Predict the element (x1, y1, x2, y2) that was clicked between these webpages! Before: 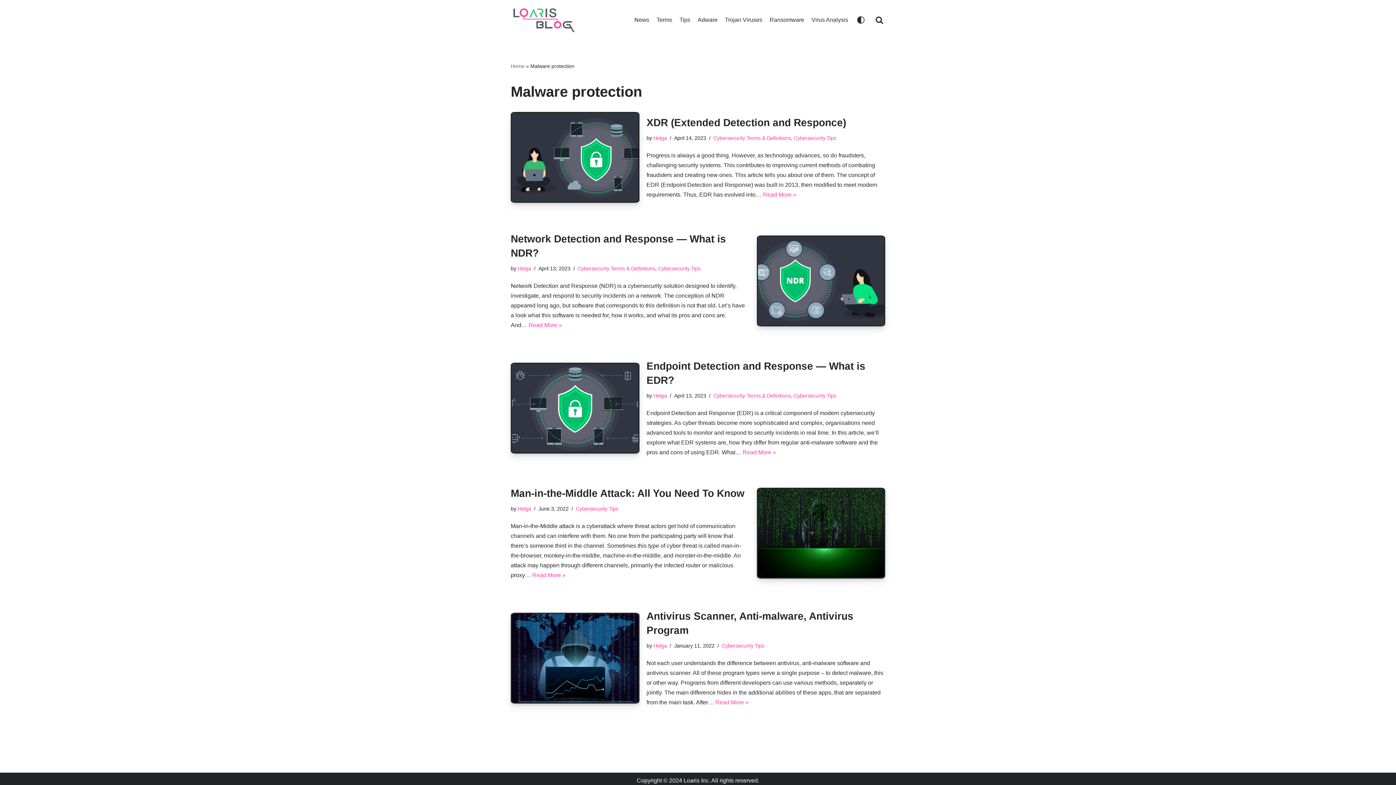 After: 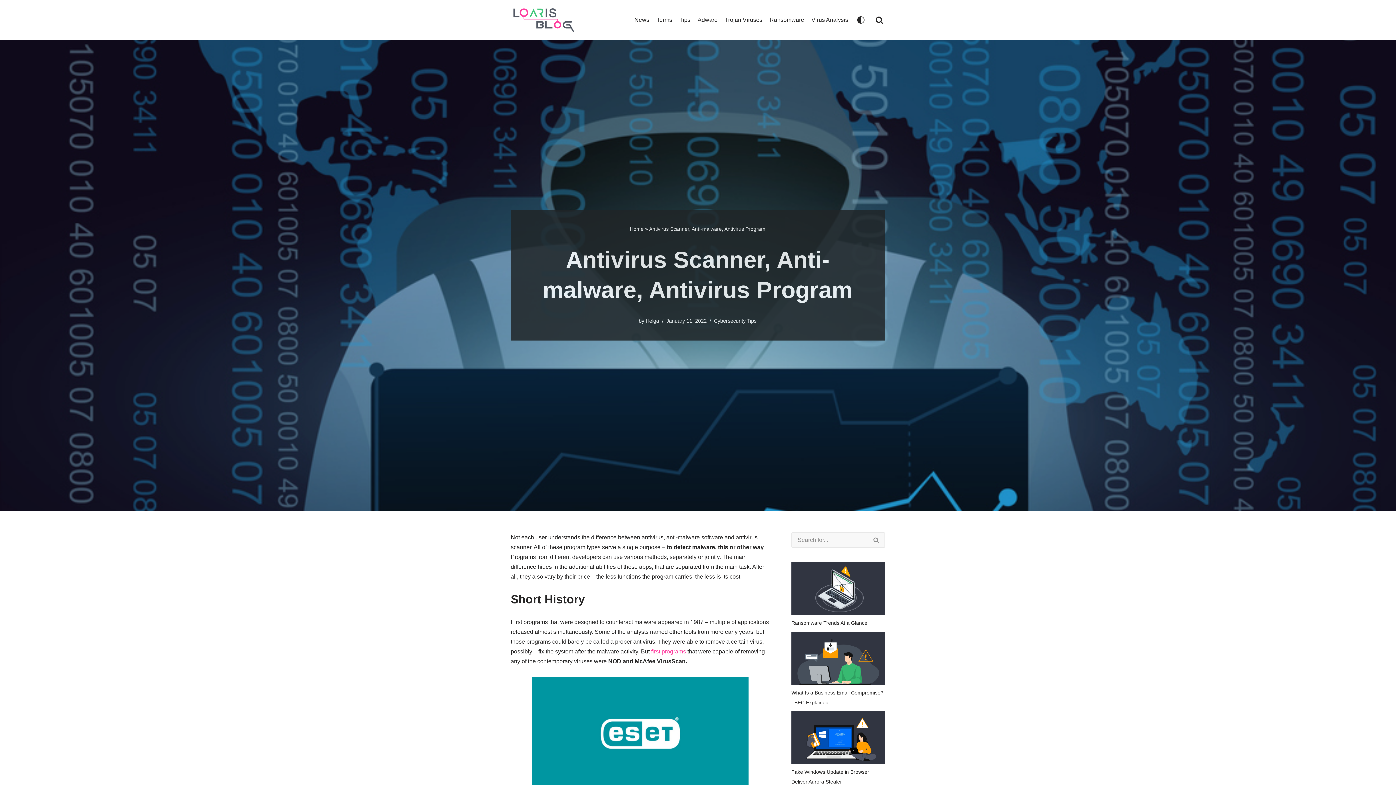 Action: bbox: (510, 613, 639, 704)